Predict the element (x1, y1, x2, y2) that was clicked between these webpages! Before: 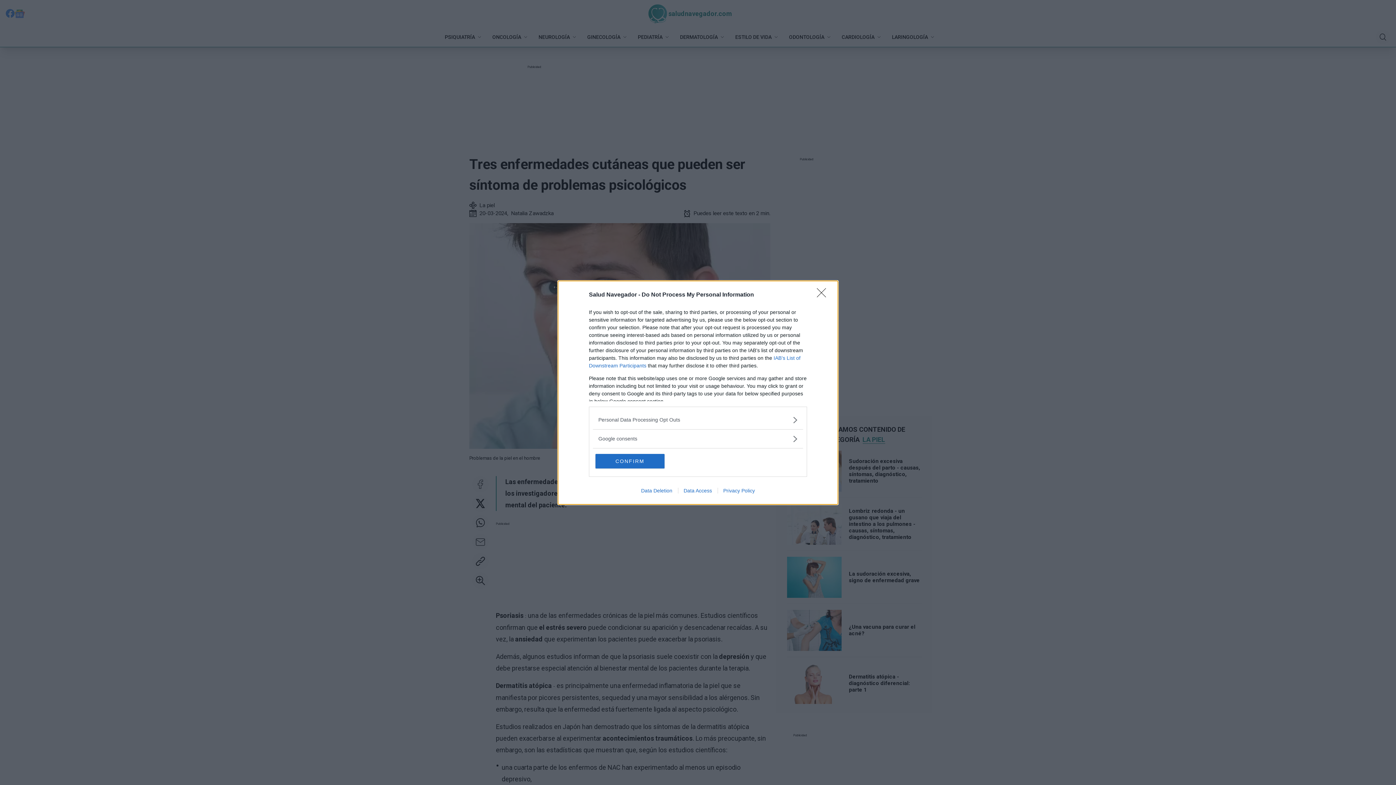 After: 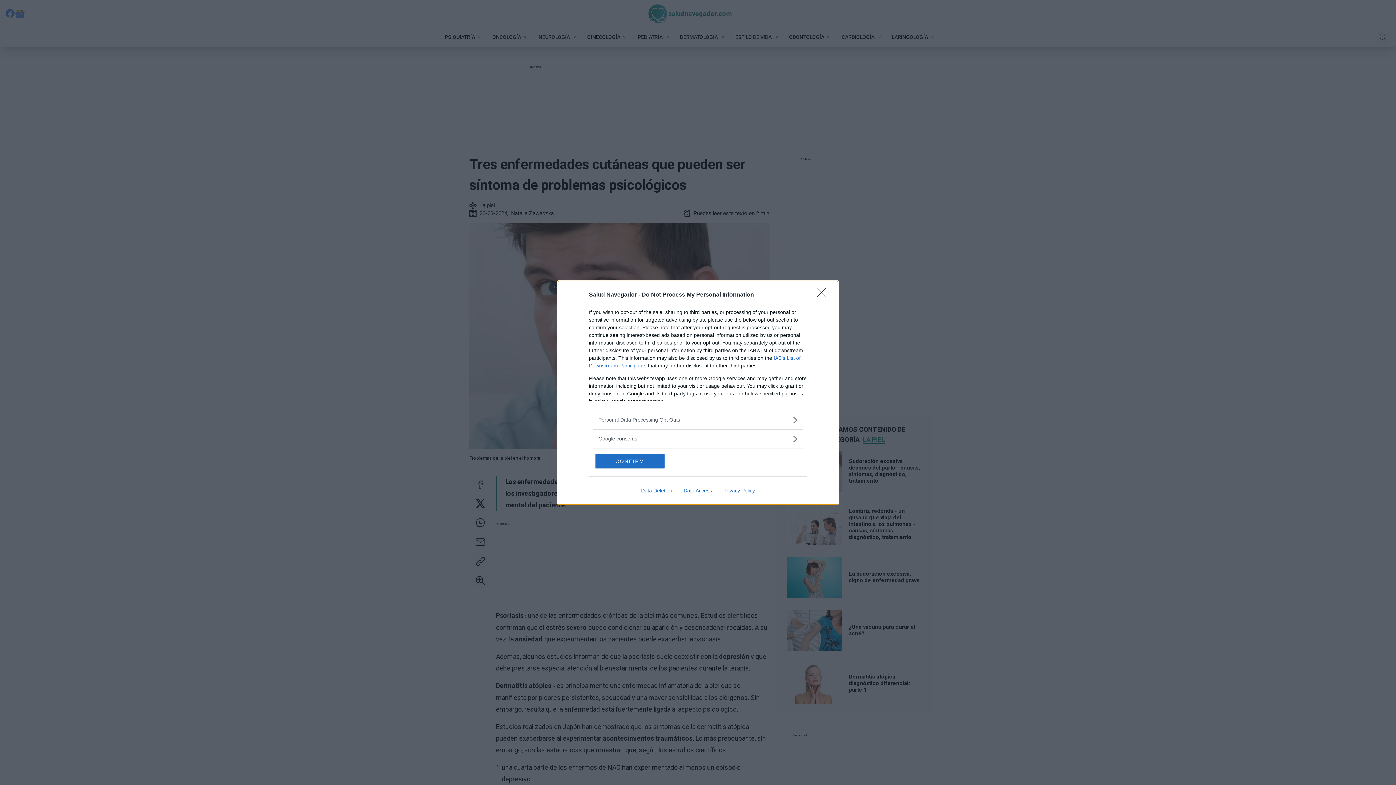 Action: bbox: (678, 487, 717, 493) label: Data Access